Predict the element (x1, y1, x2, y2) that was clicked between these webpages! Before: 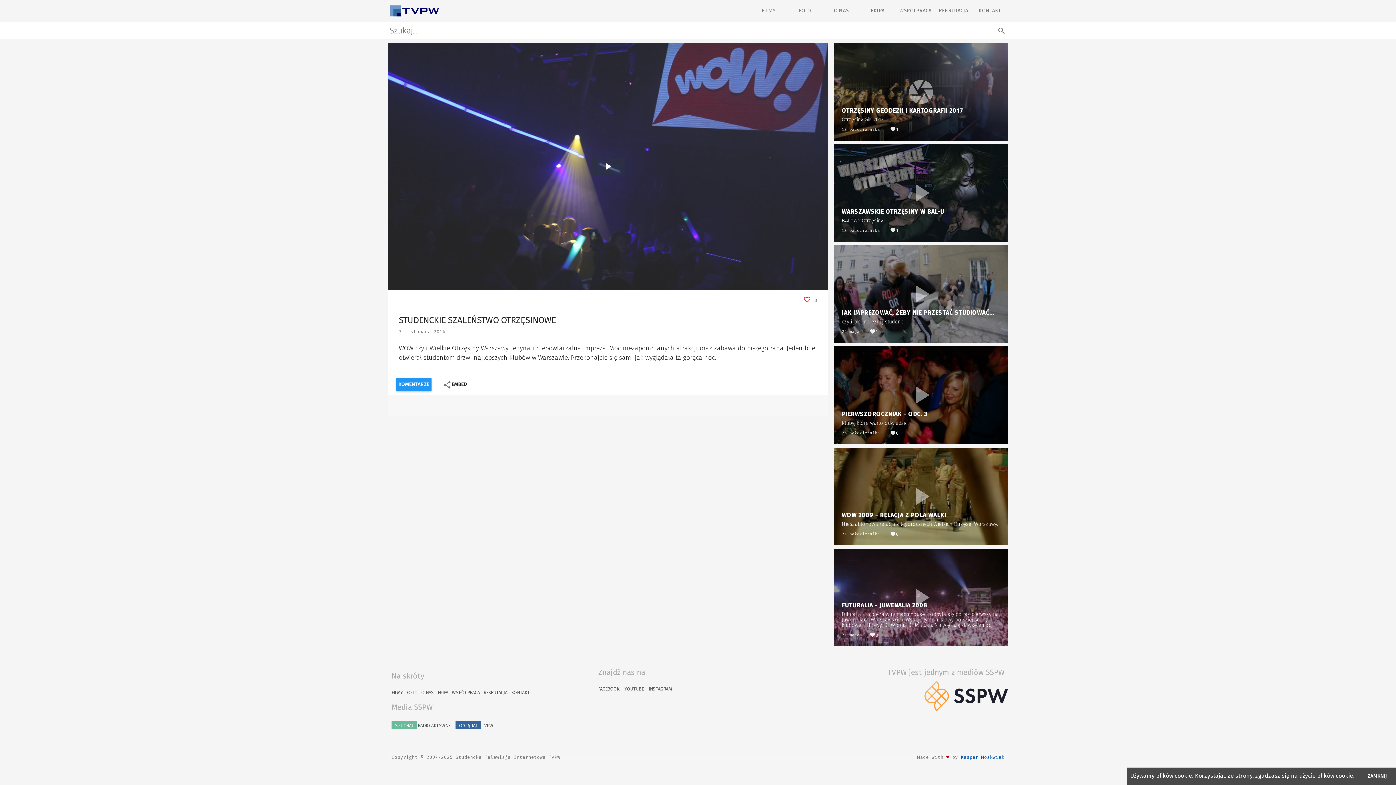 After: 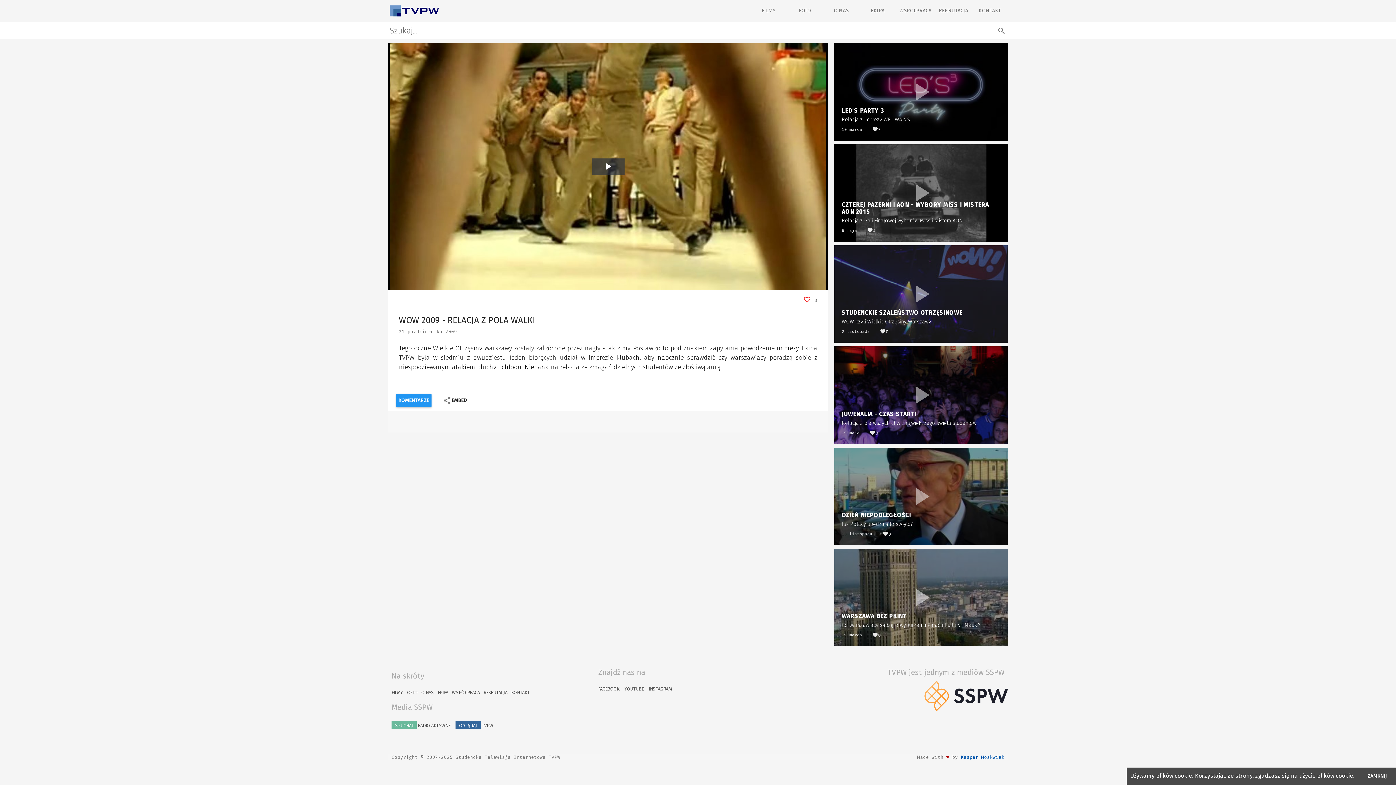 Action: label: play_arrow
WOW 2009 - RELACJA Z POLA WALKI
Nieszablonowa relacja z tegorocznych Wielkich Otrzęsin Warszawy.
21 października
favorite0 bbox: (834, 447, 1008, 545)